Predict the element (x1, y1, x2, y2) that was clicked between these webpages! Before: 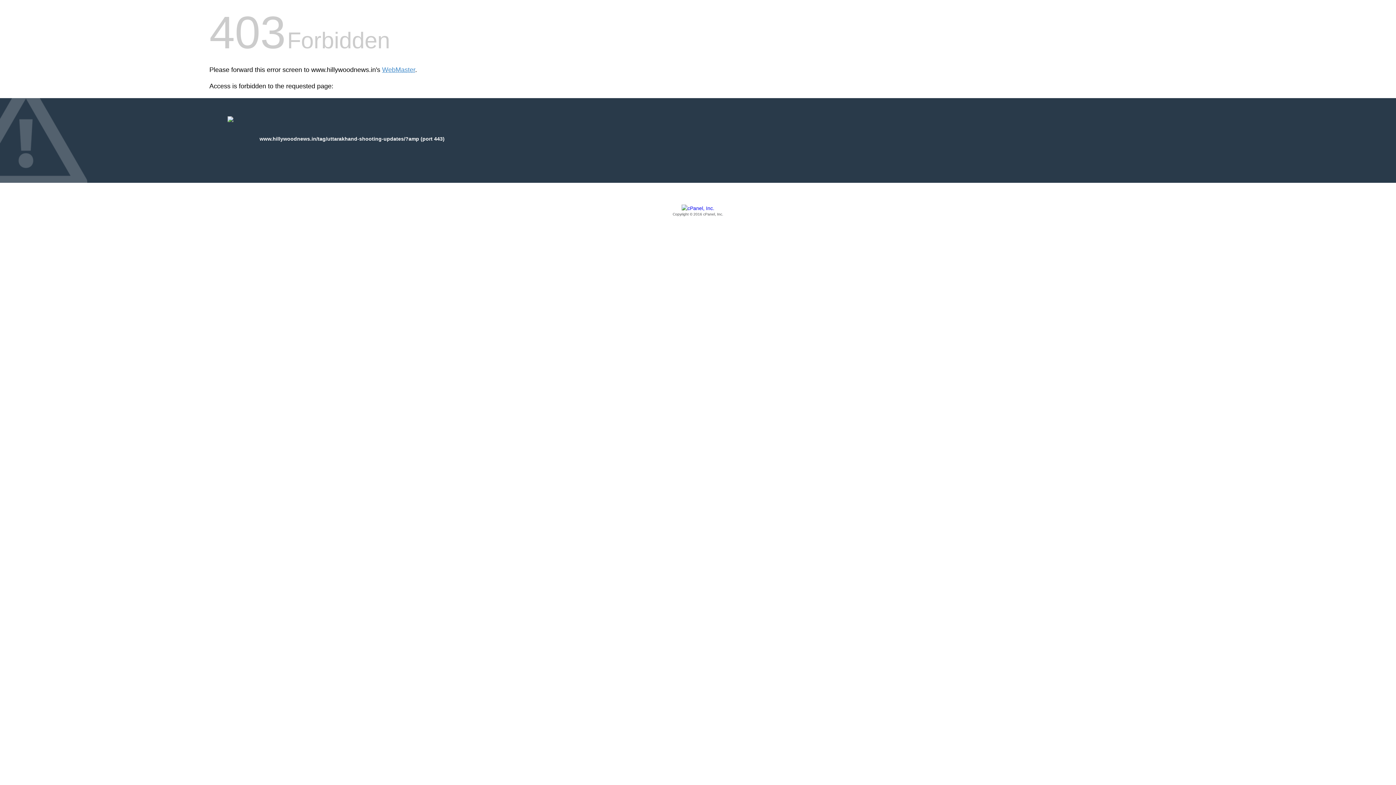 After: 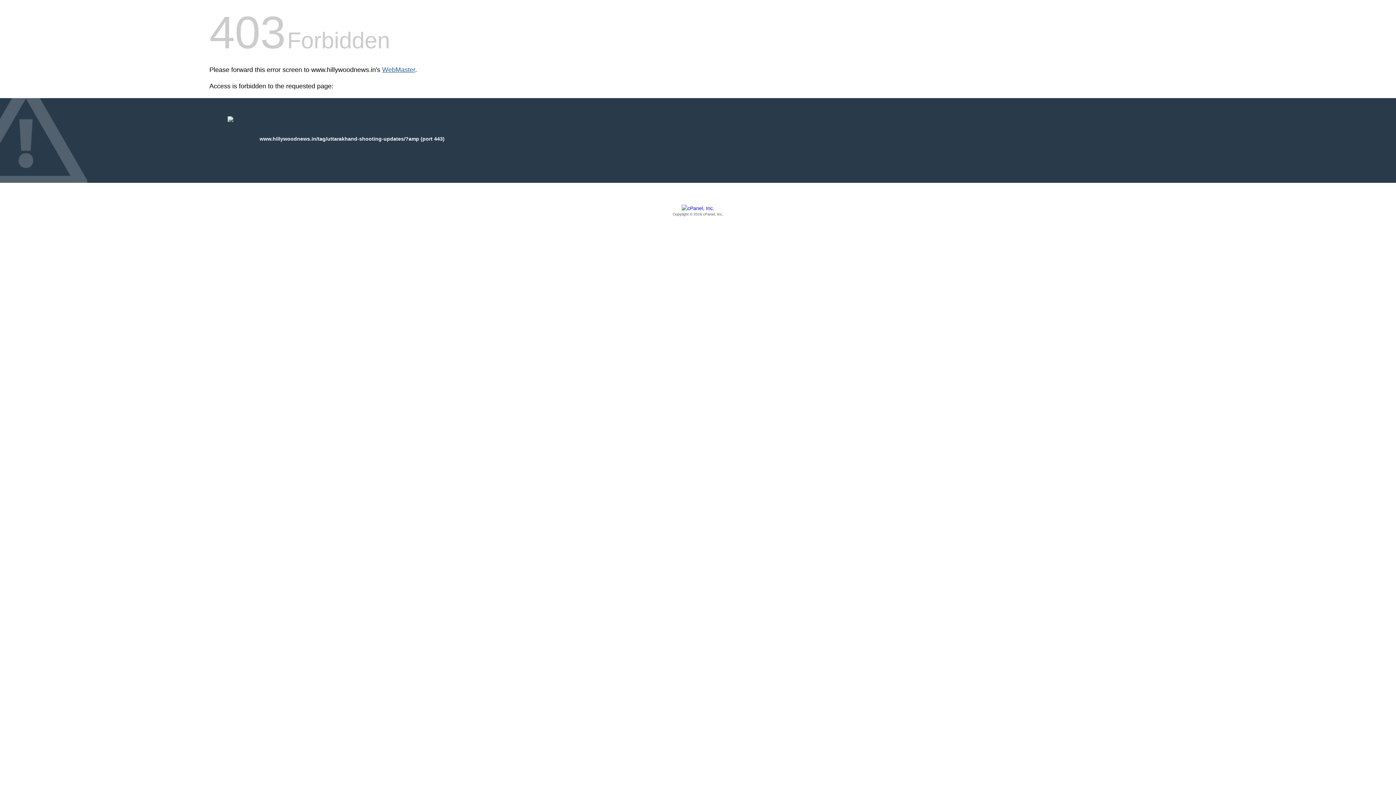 Action: label: WebMaster bbox: (382, 66, 415, 73)